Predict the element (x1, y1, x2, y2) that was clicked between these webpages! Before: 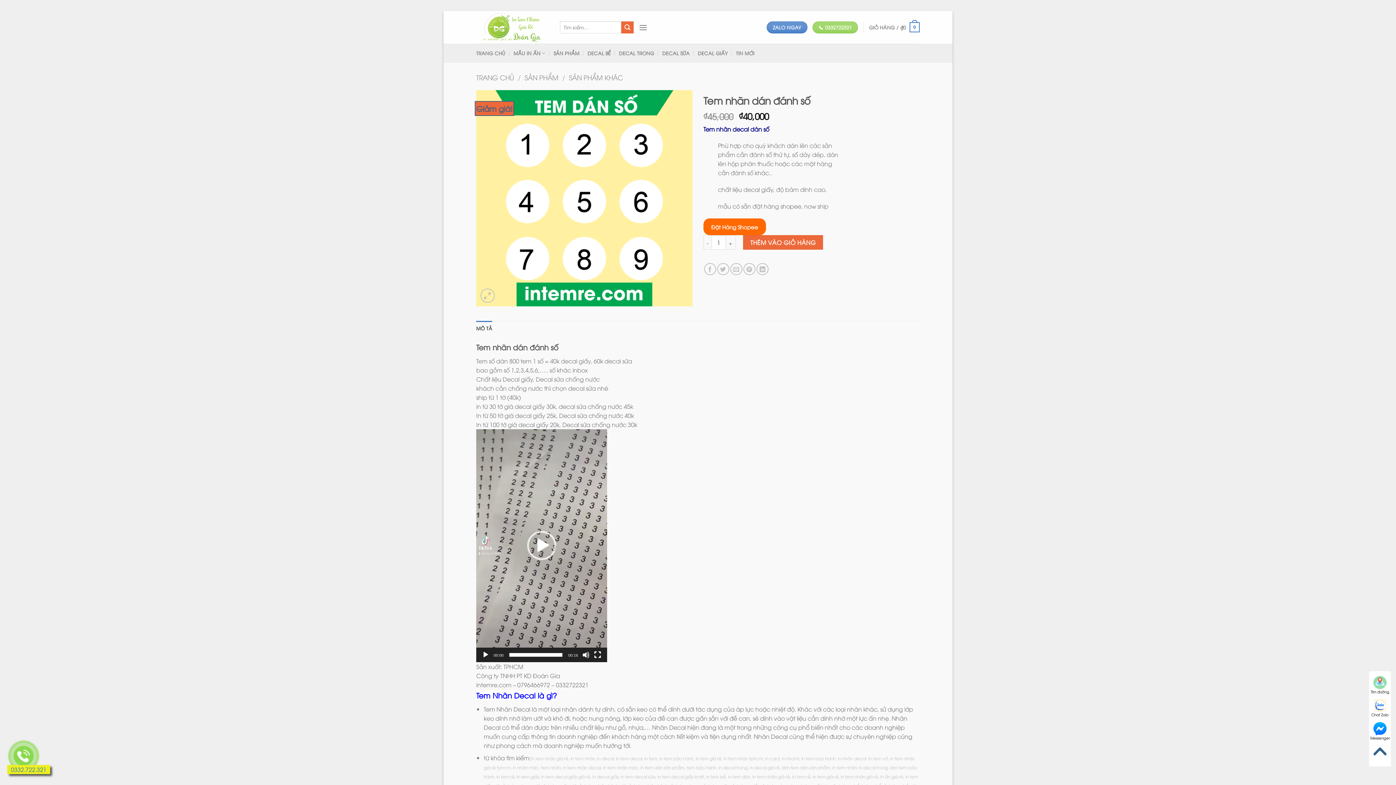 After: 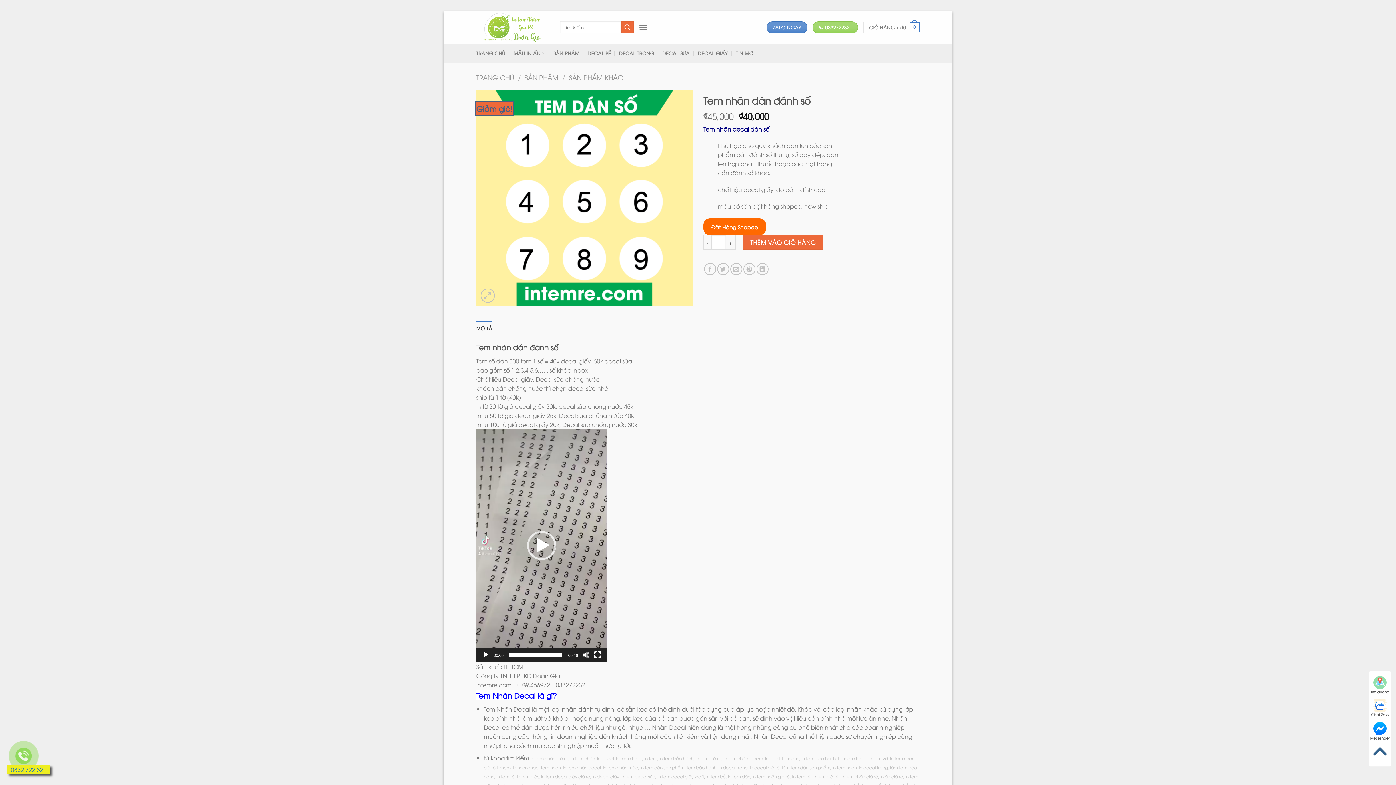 Action: bbox: (1369, 698, 1391, 717) label: Chat Zalo